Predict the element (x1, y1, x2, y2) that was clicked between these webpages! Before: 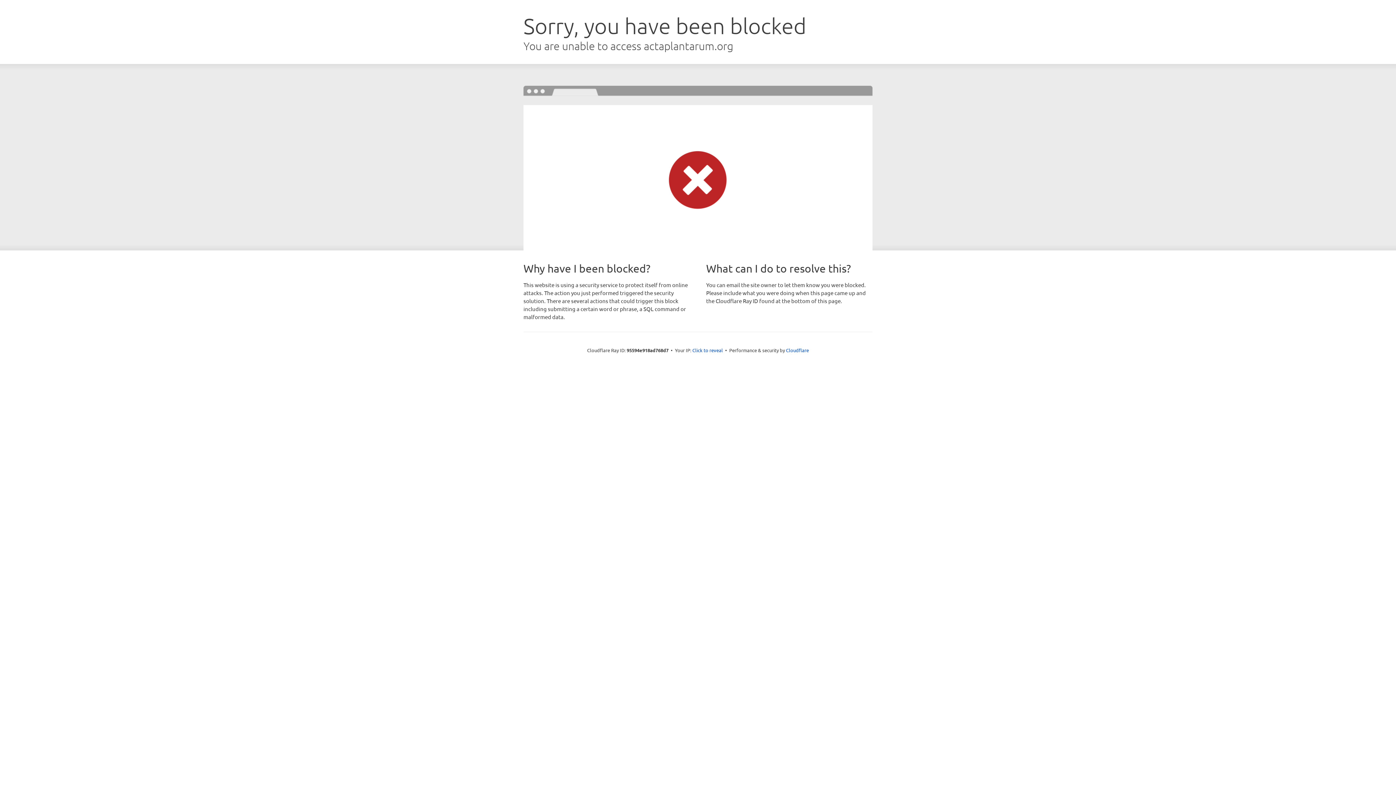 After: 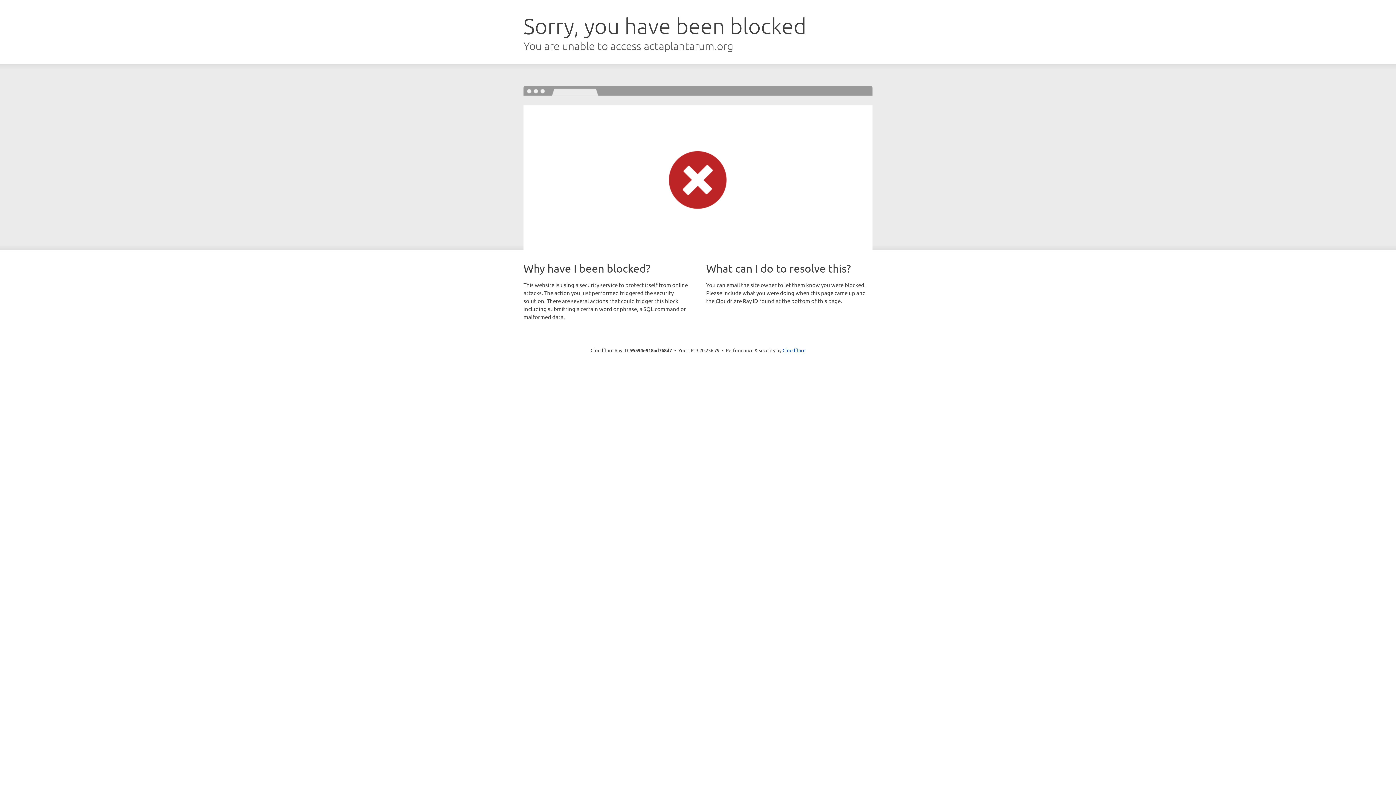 Action: label: Click to reveal bbox: (692, 346, 723, 353)